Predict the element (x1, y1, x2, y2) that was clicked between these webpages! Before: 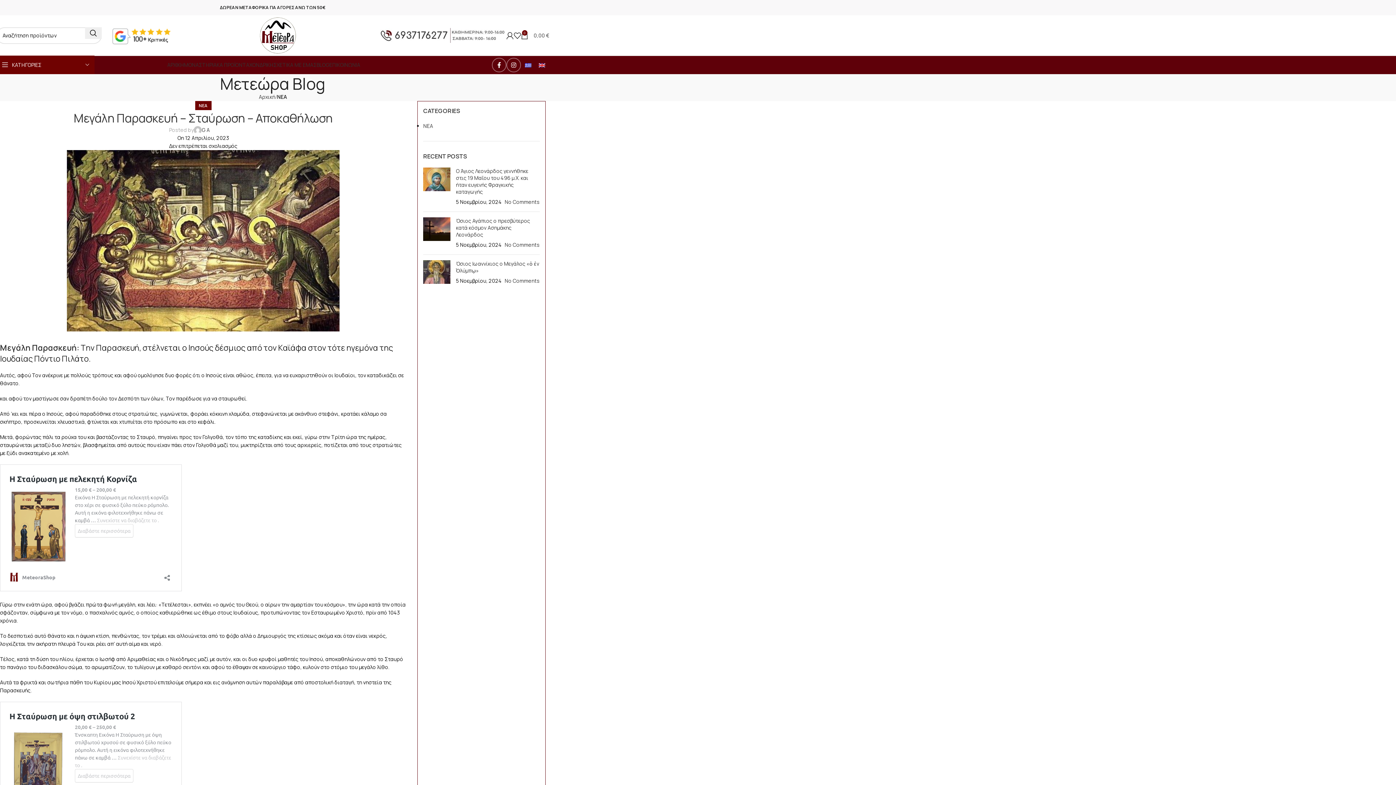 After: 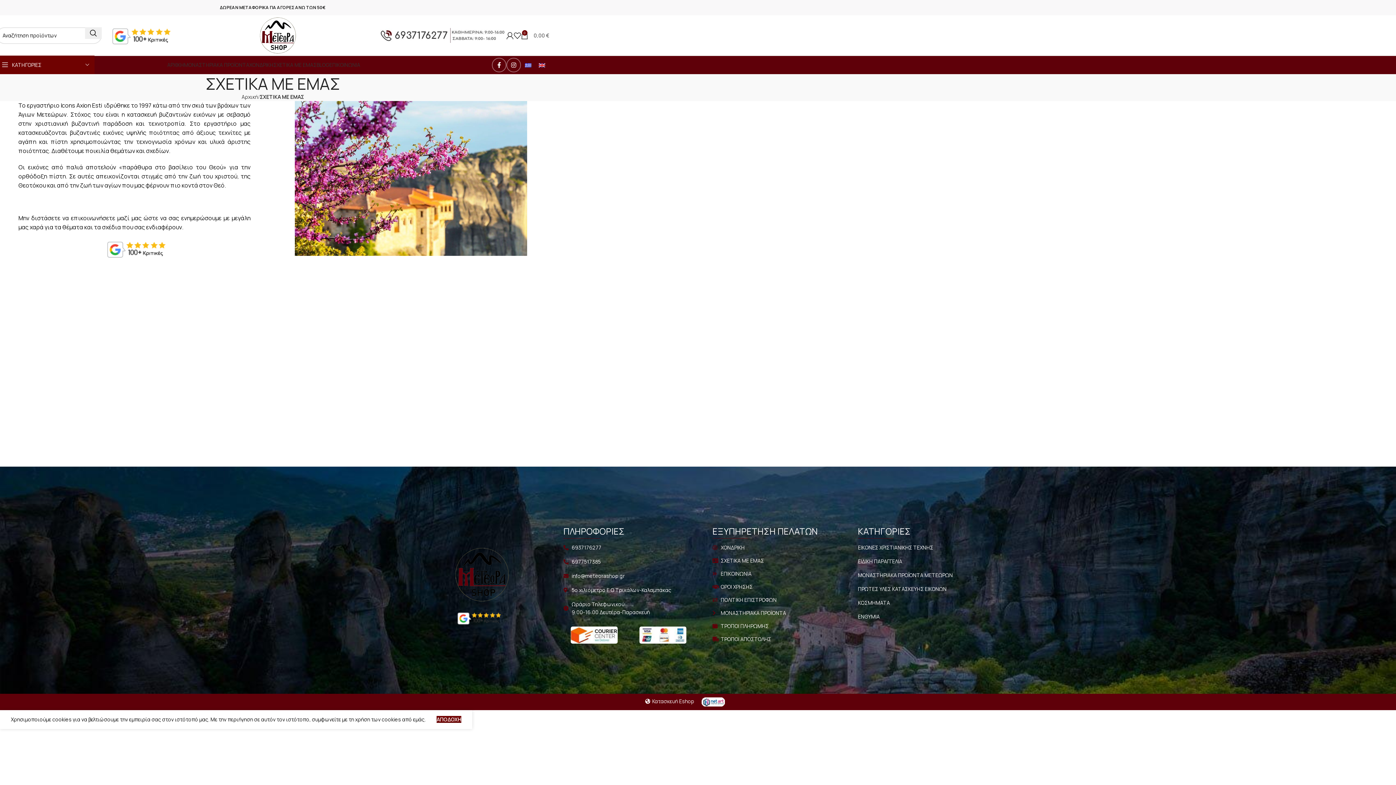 Action: label: ΣΧΕΤΙΚΑ ΜΕ ΕΜΑΣ bbox: (273, 57, 316, 72)